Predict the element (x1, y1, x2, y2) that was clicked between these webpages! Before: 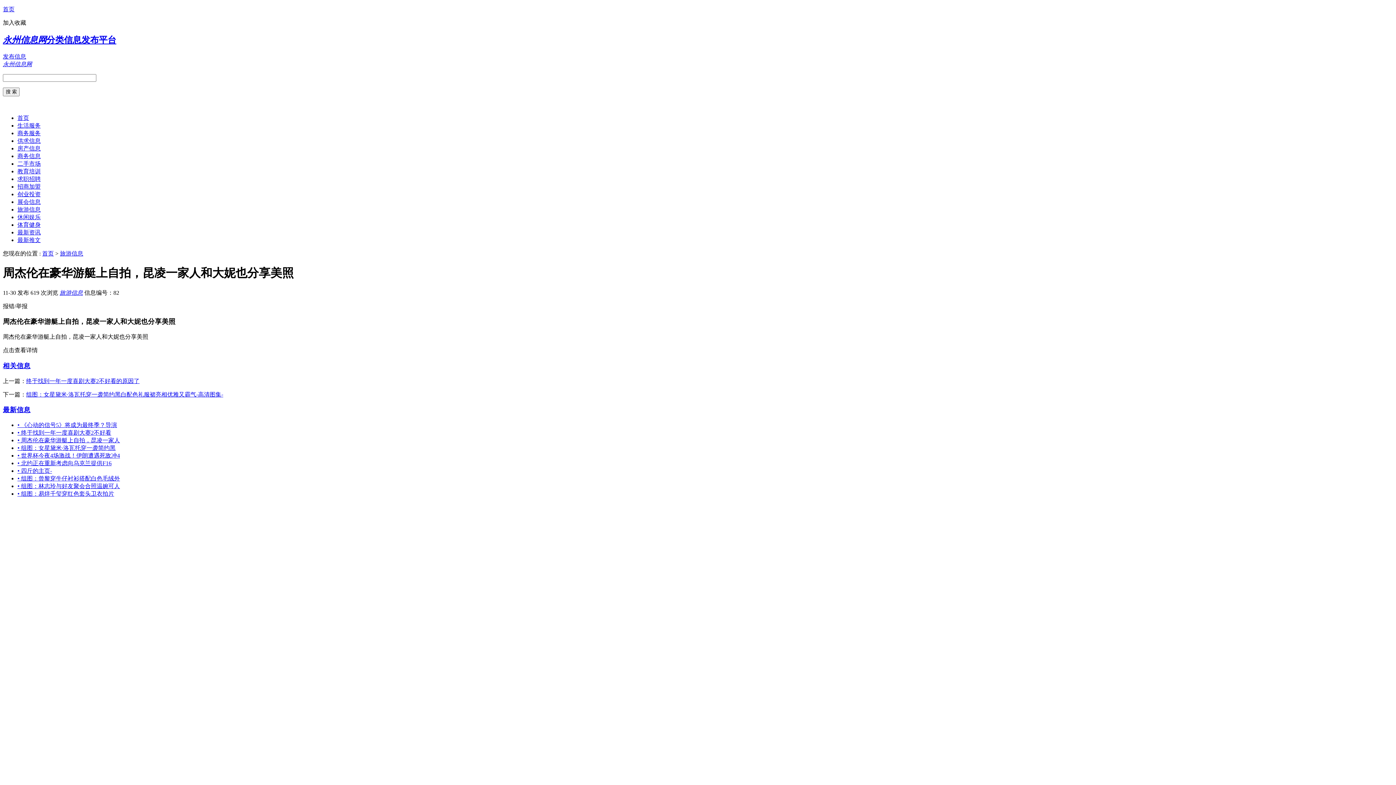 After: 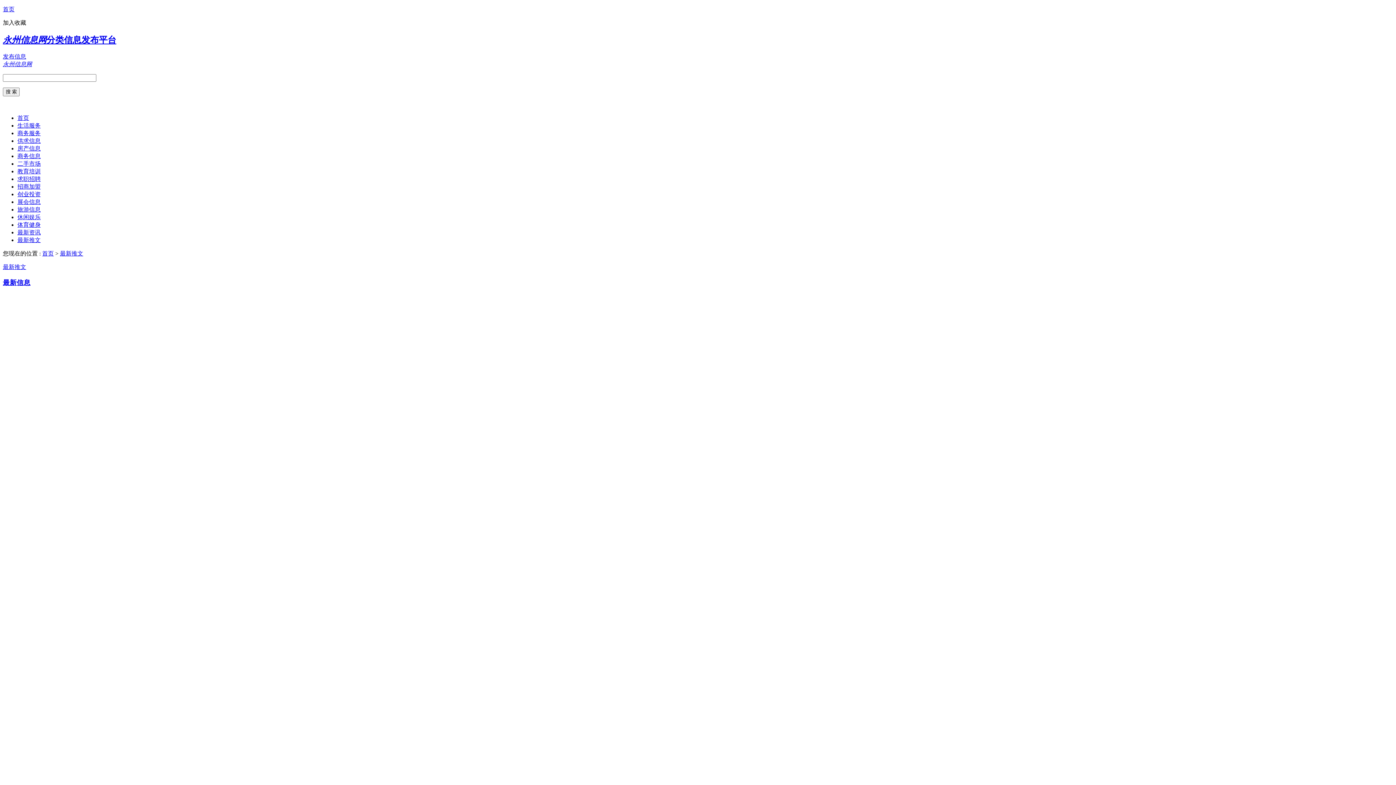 Action: label: 最新推文 bbox: (17, 237, 40, 243)